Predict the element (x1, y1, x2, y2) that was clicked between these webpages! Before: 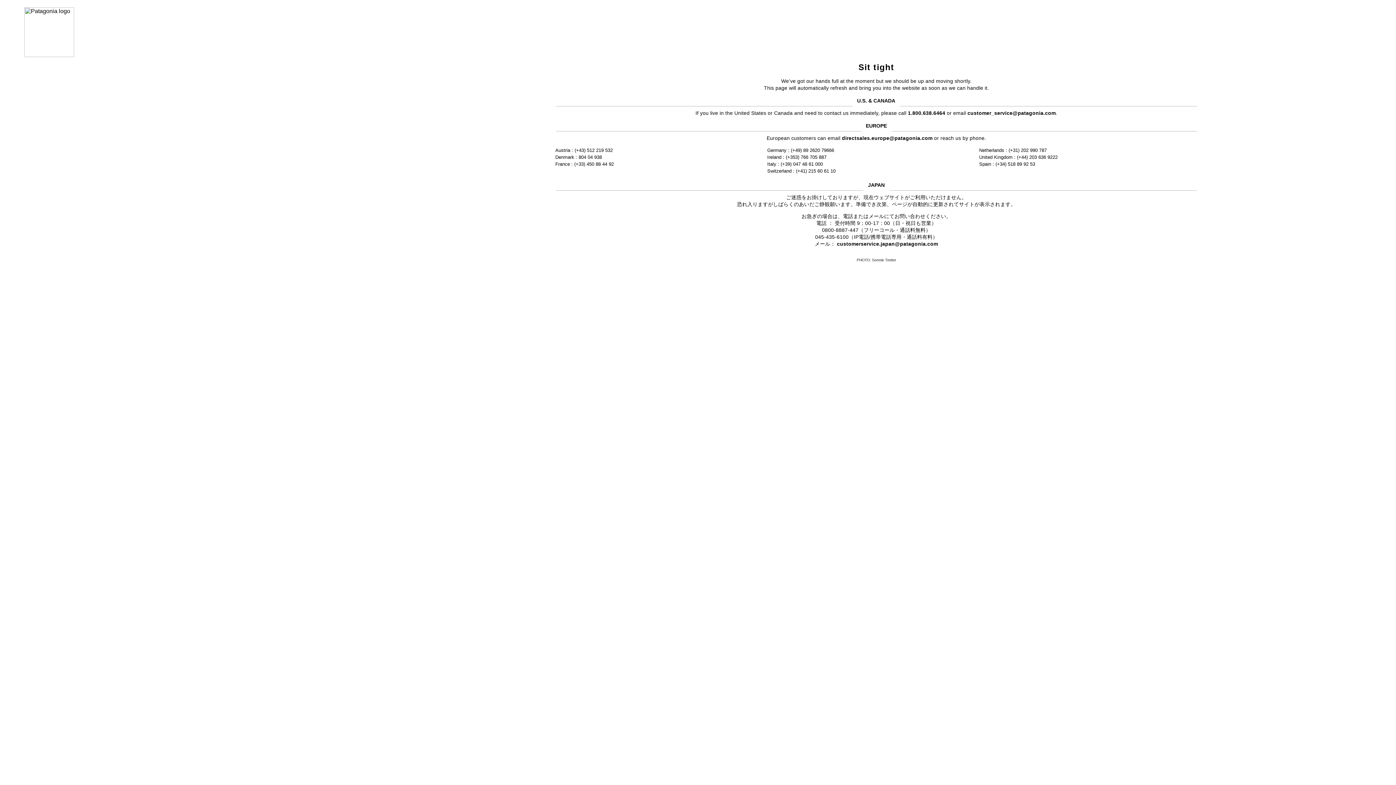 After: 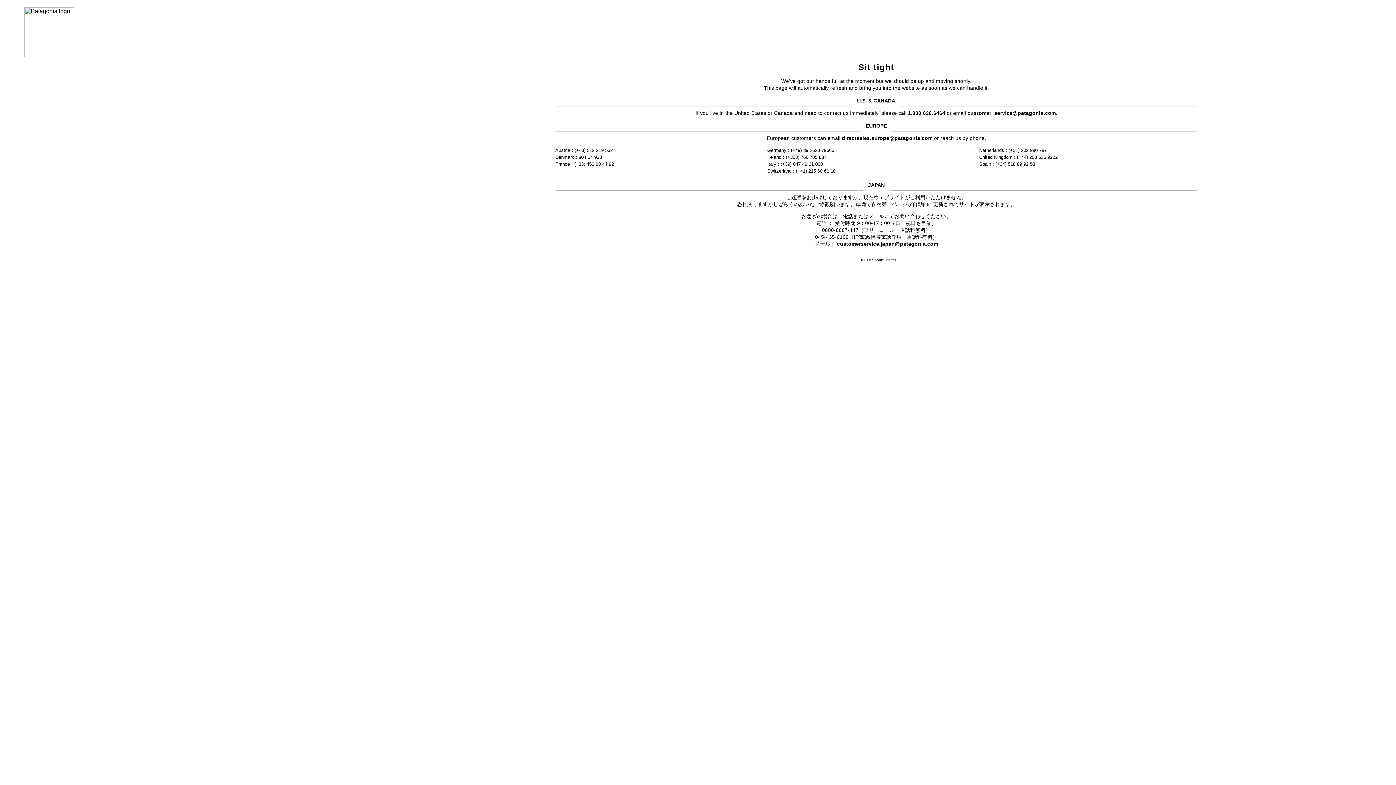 Action: bbox: (967, 110, 1056, 115) label: customer_service@patagonia.com